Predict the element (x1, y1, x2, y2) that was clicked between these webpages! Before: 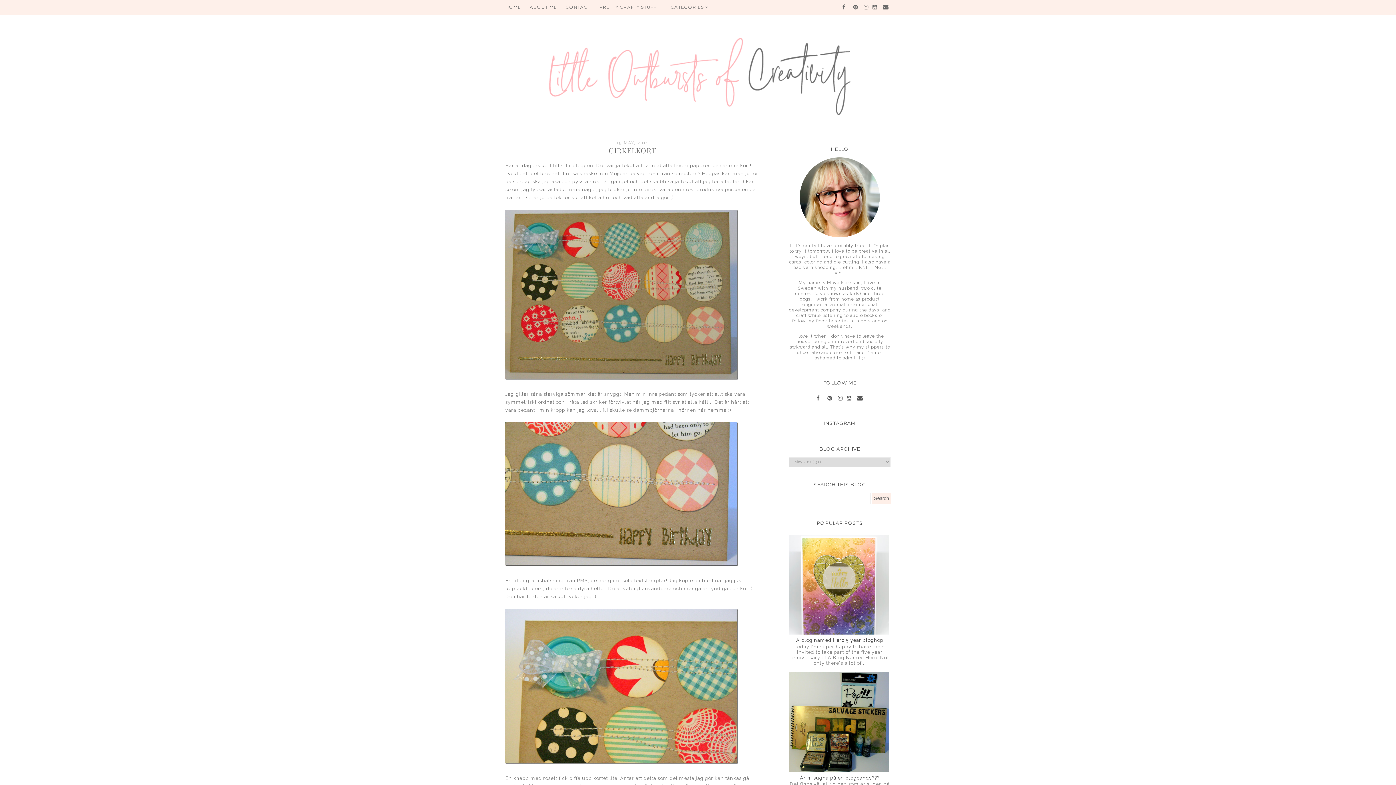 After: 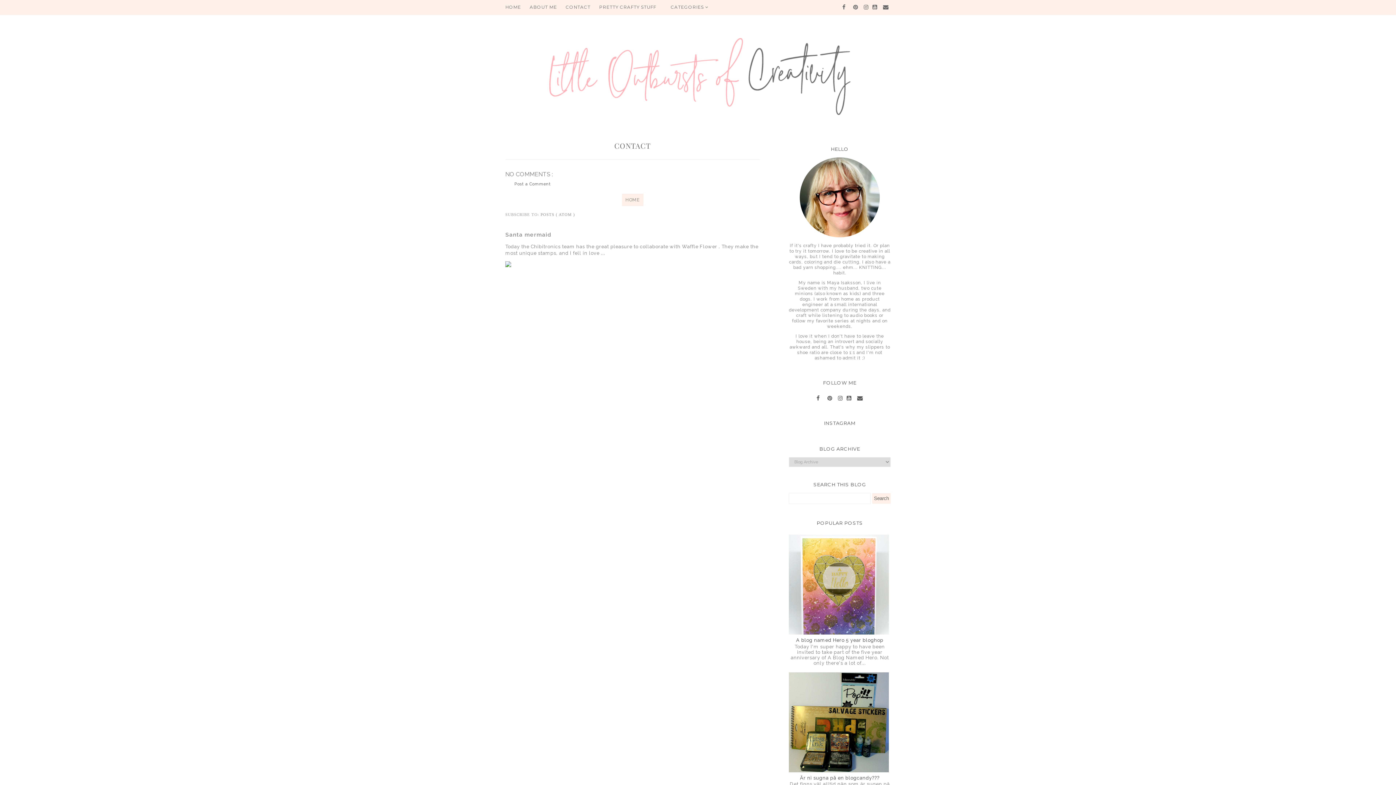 Action: label: CONTACT bbox: (565, 4, 590, 9)